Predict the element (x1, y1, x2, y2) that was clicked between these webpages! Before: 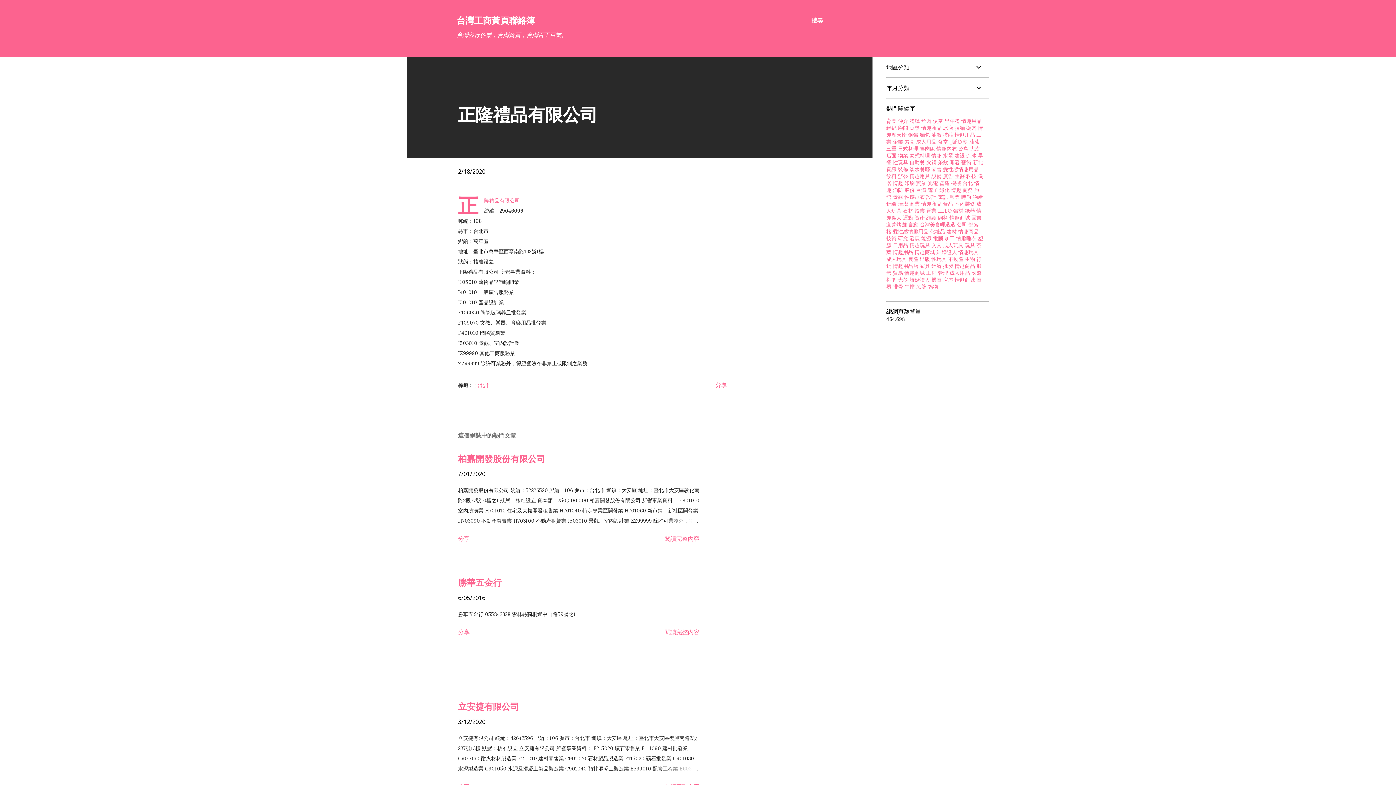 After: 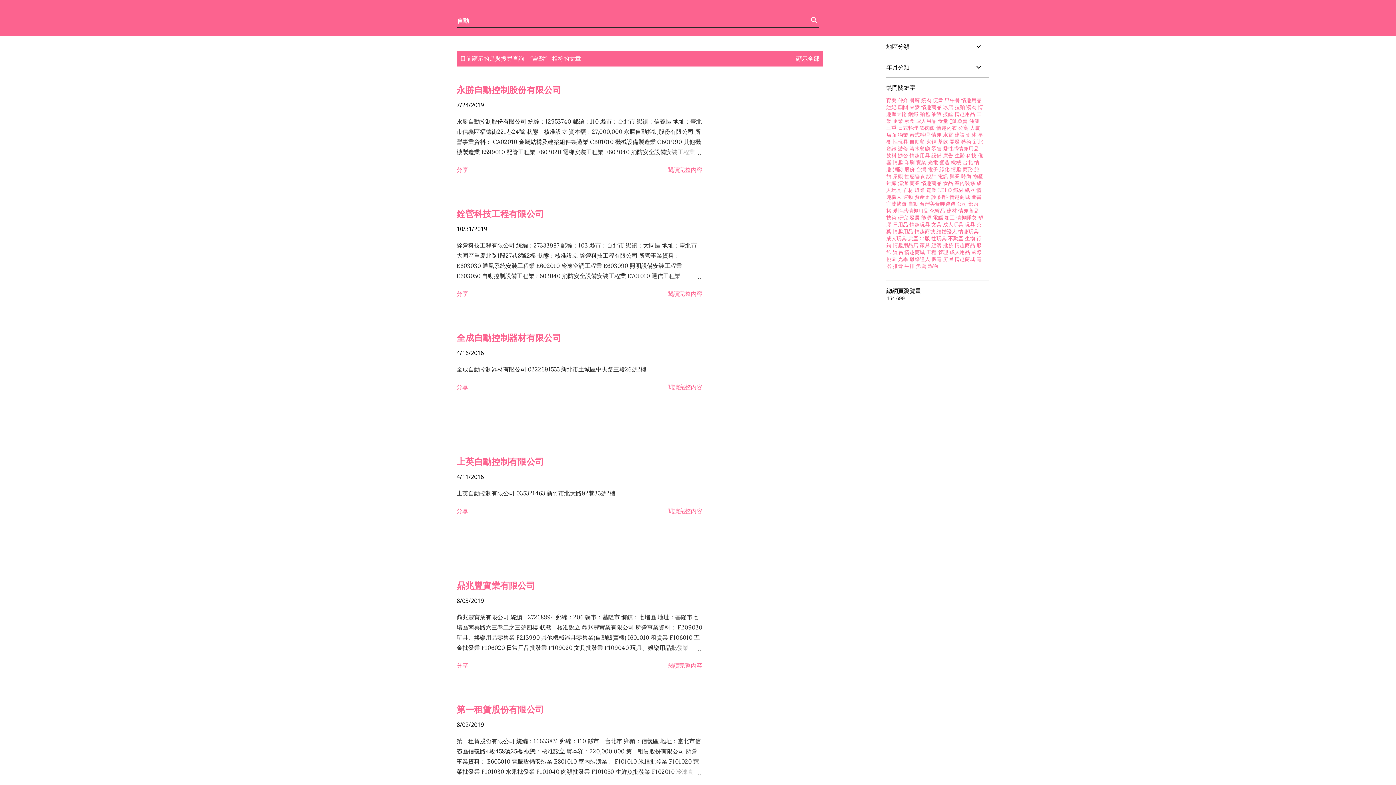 Action: label: 自動 bbox: (908, 221, 918, 228)